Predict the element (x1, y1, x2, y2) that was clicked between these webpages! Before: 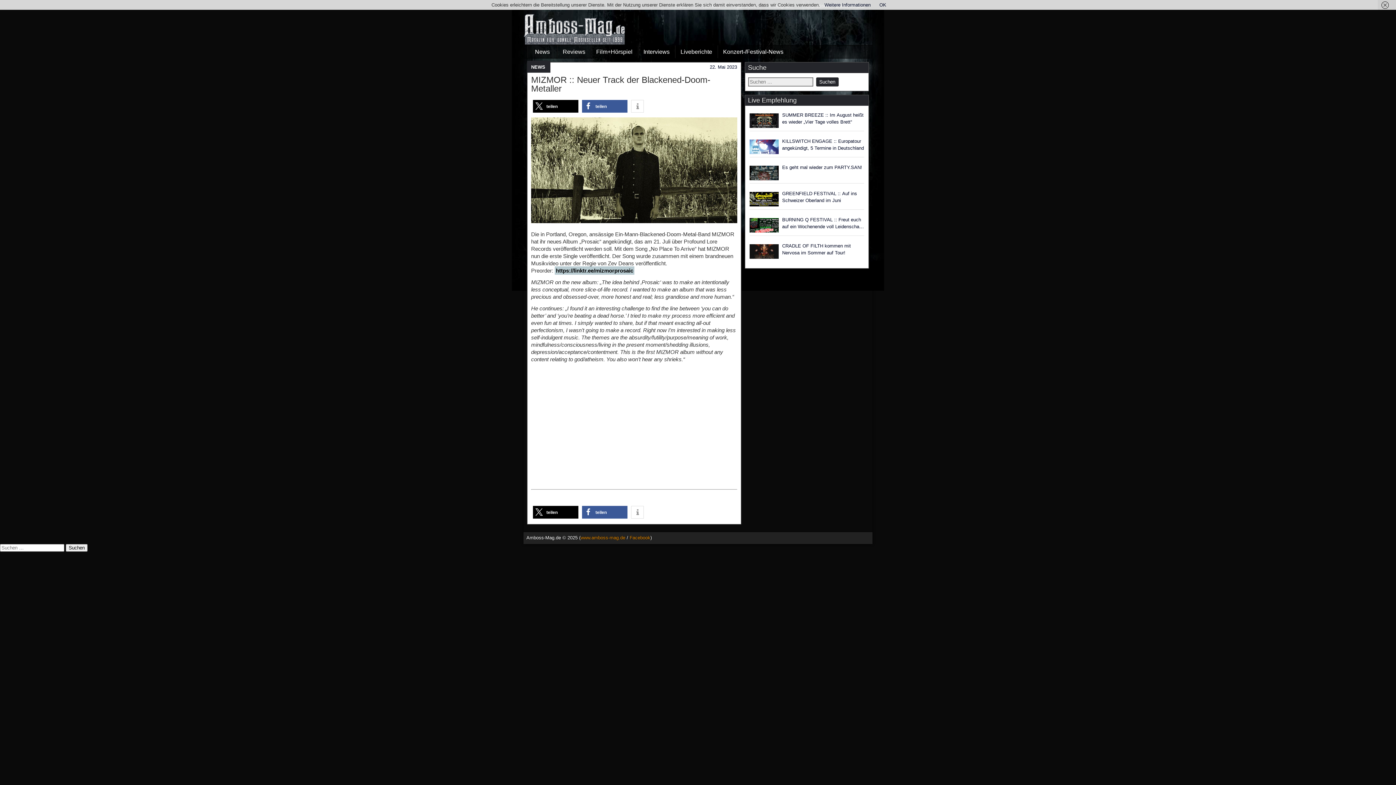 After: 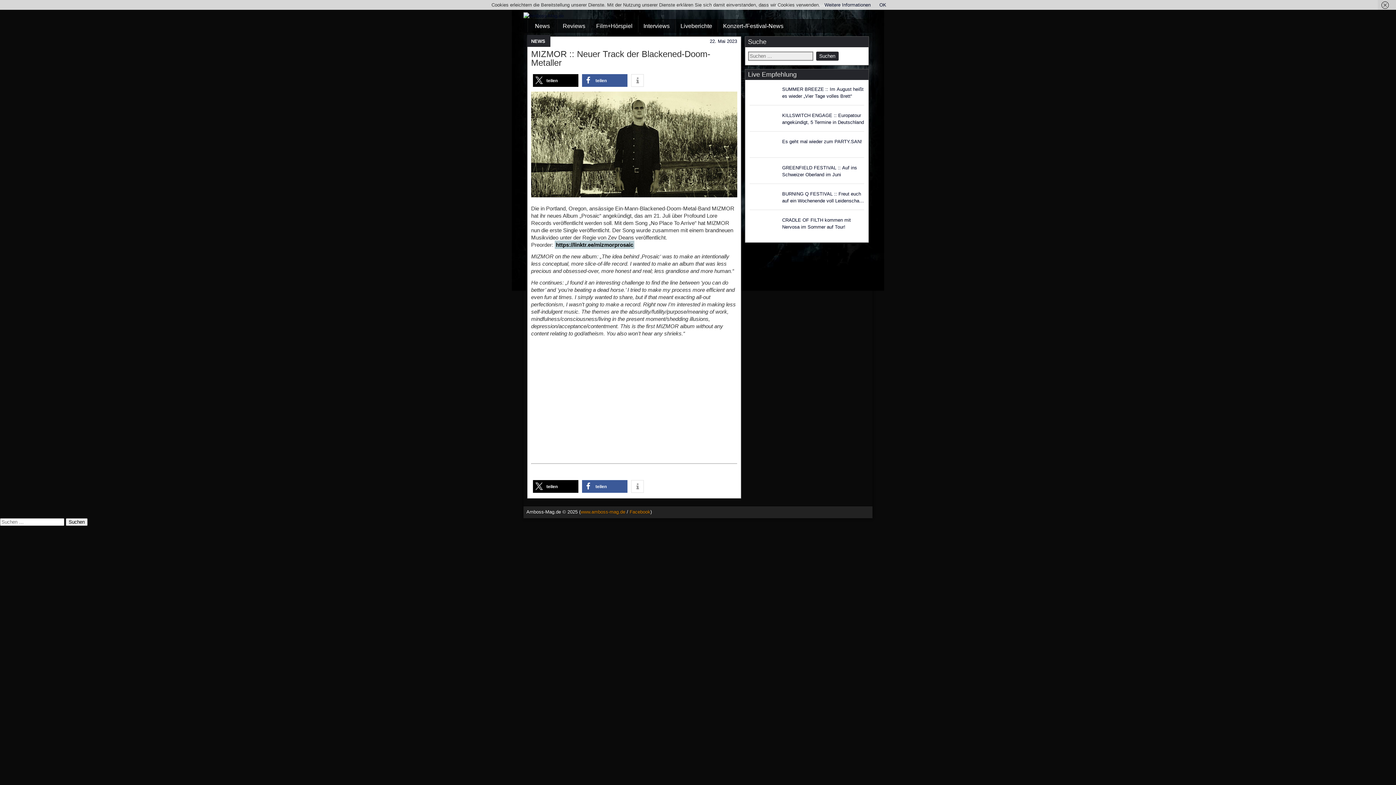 Action: bbox: (710, 64, 737, 69) label: 22. Mai 2023